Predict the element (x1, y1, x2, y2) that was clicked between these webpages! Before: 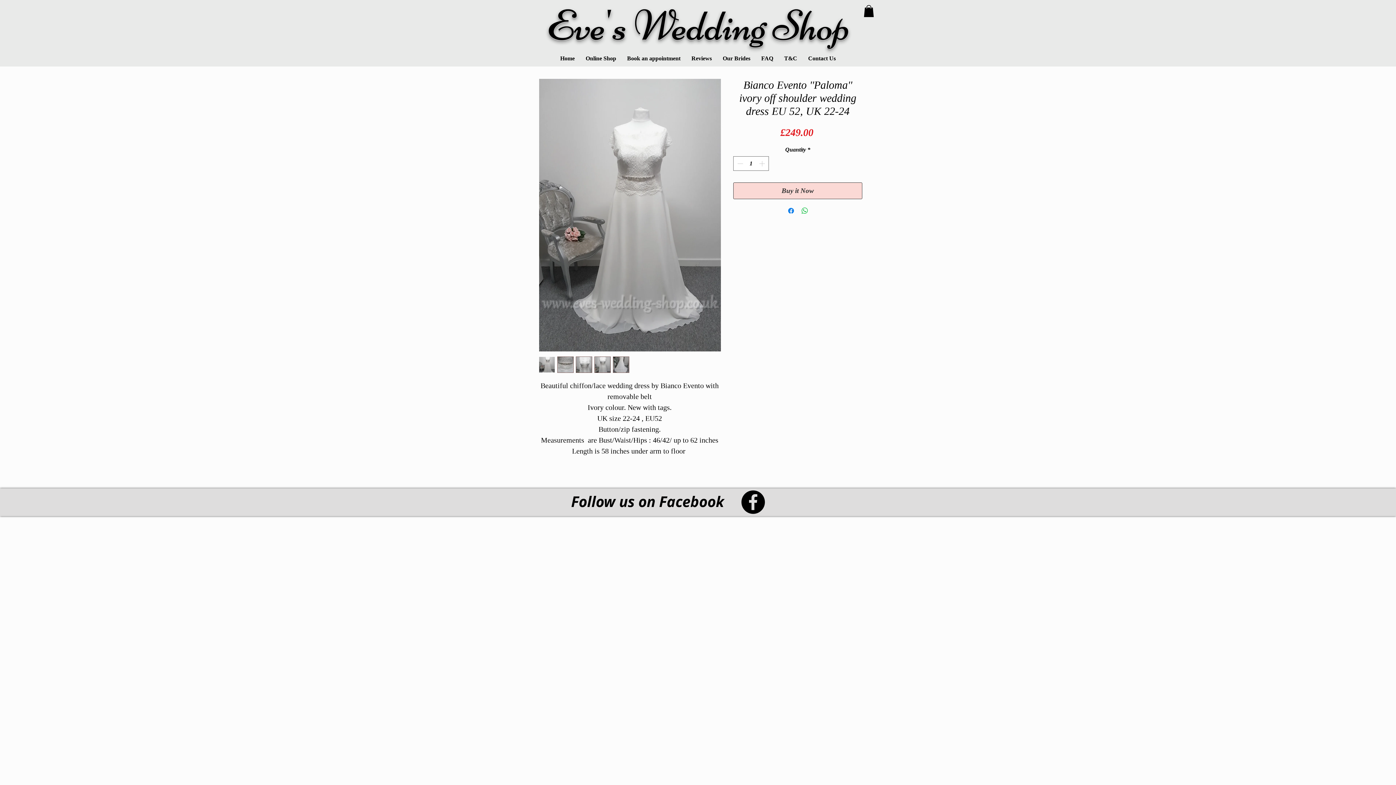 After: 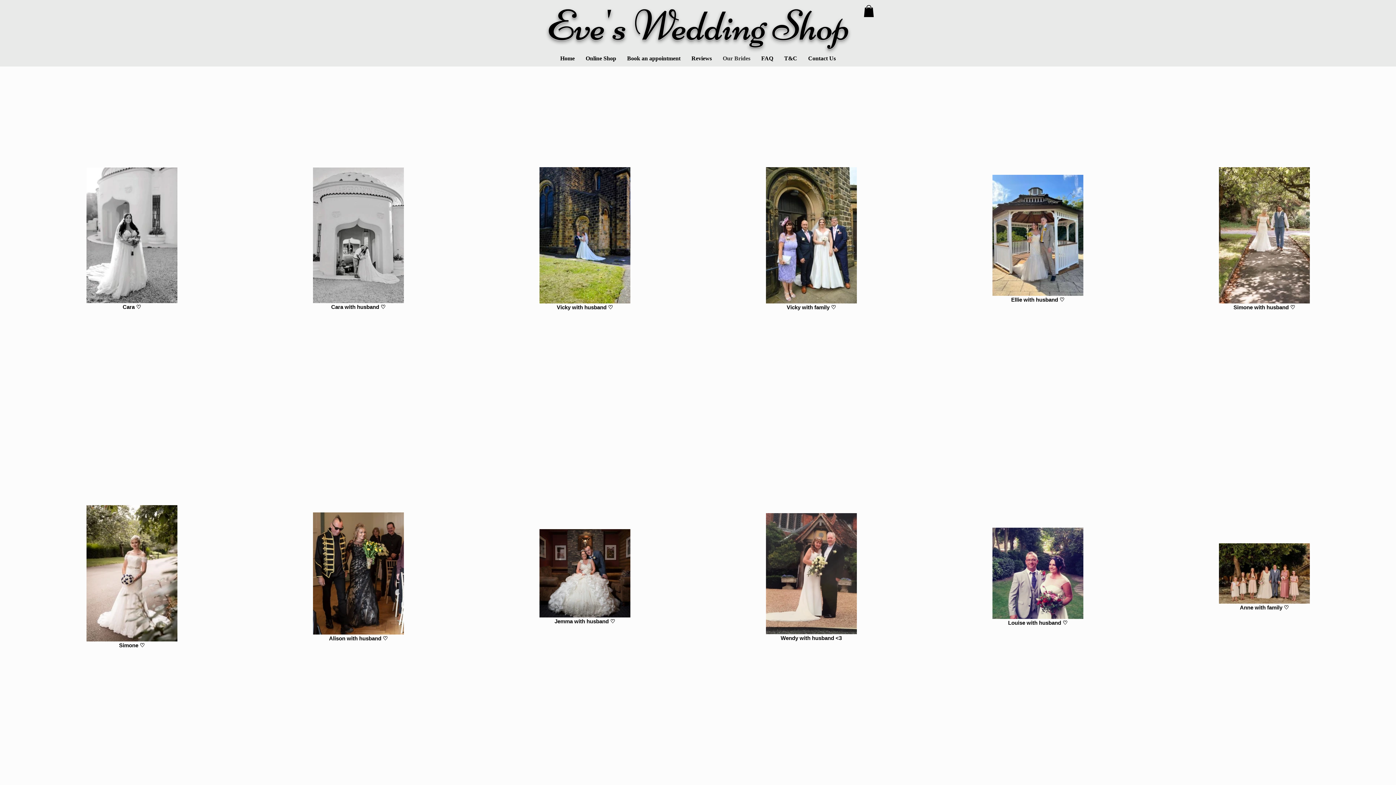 Action: bbox: (717, 50, 756, 66) label: Our Brides